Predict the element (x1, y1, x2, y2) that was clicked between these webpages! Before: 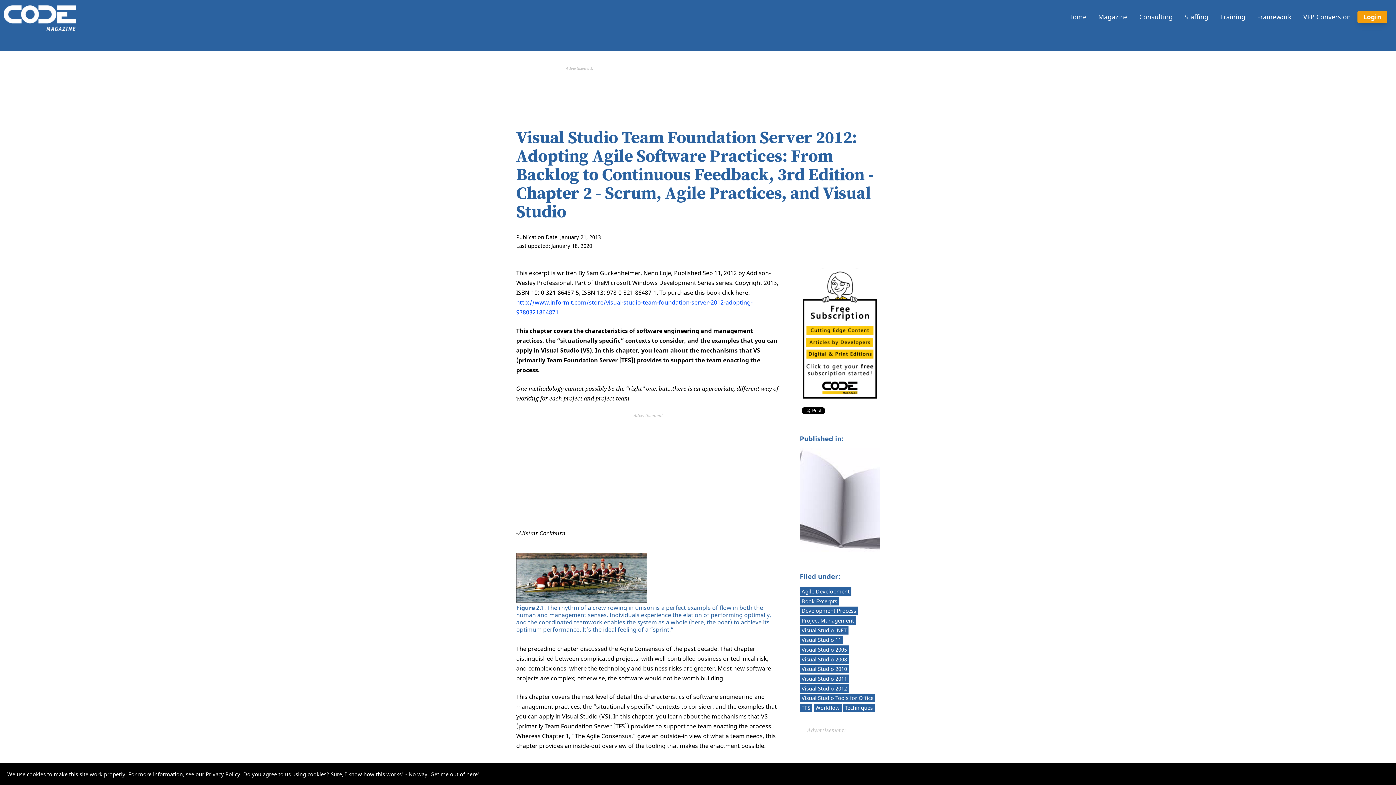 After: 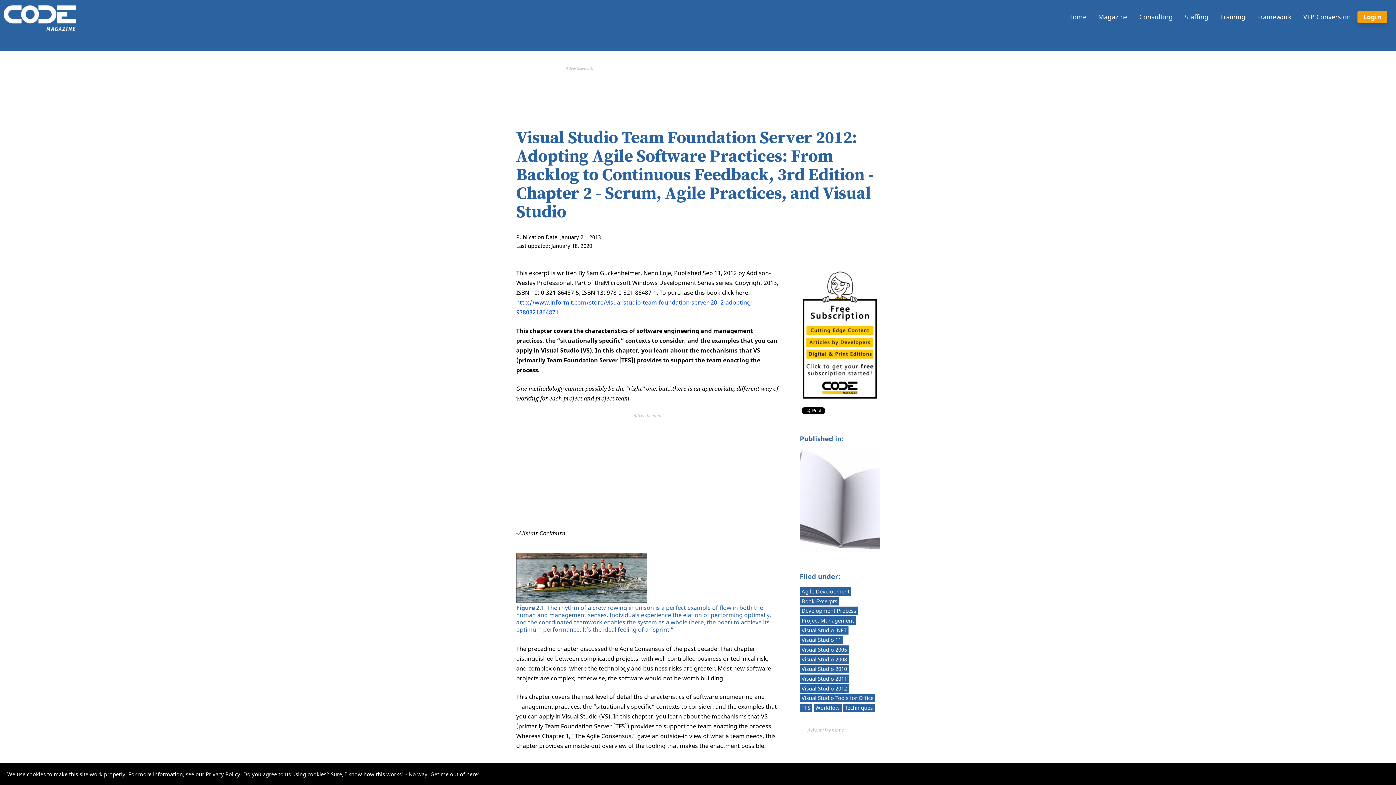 Action: bbox: (801, 684, 847, 692) label: Visual Studio 2012